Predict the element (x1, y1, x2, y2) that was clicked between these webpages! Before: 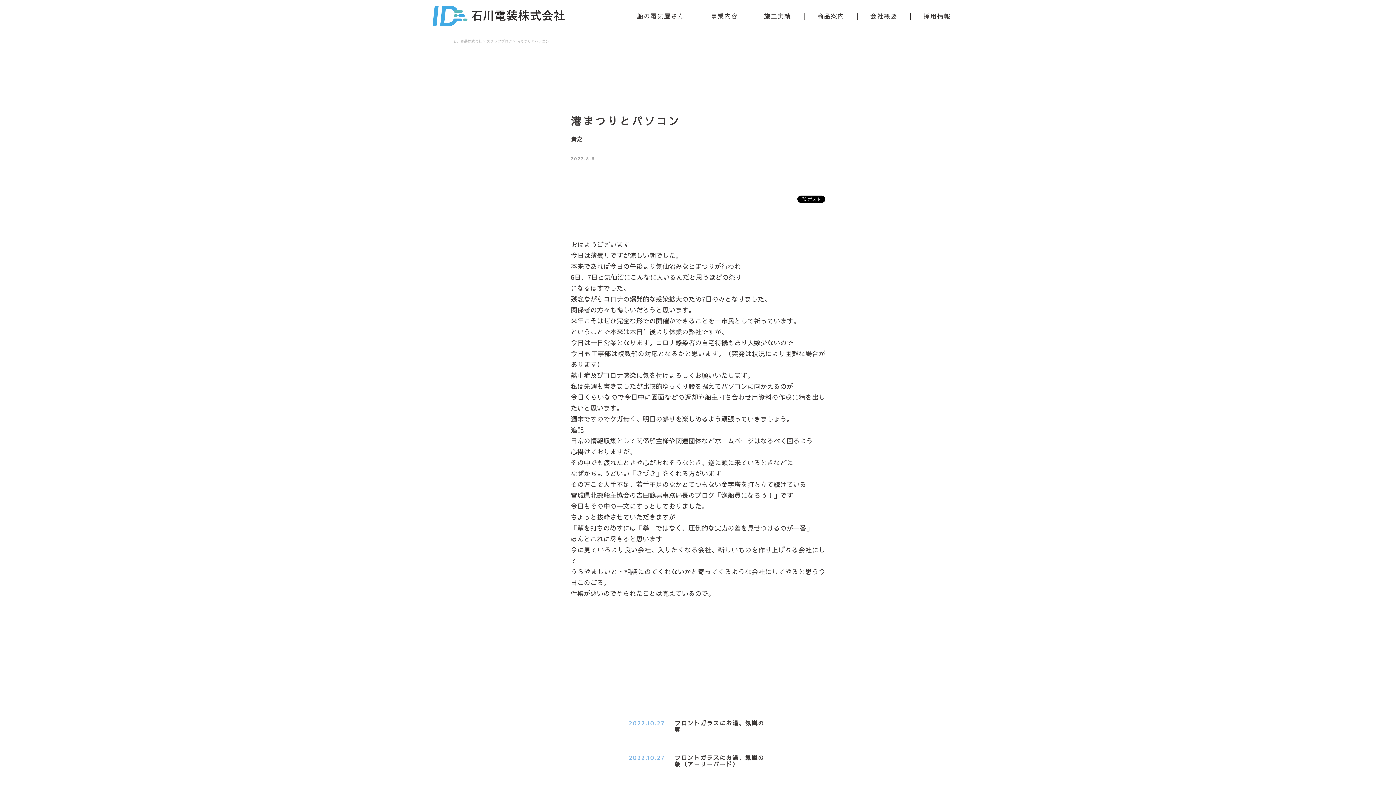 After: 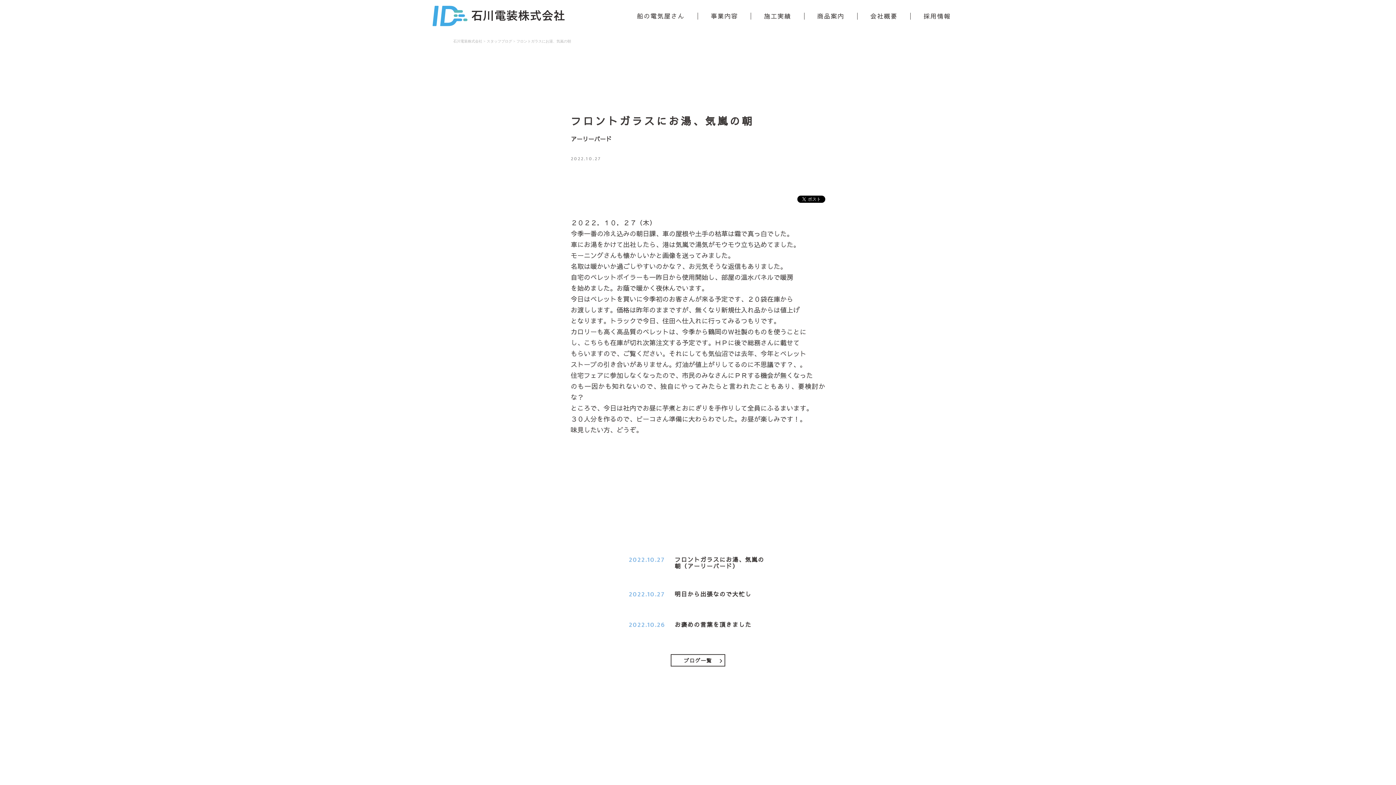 Action: label: 2022.10.27 bbox: (629, 718, 665, 729)